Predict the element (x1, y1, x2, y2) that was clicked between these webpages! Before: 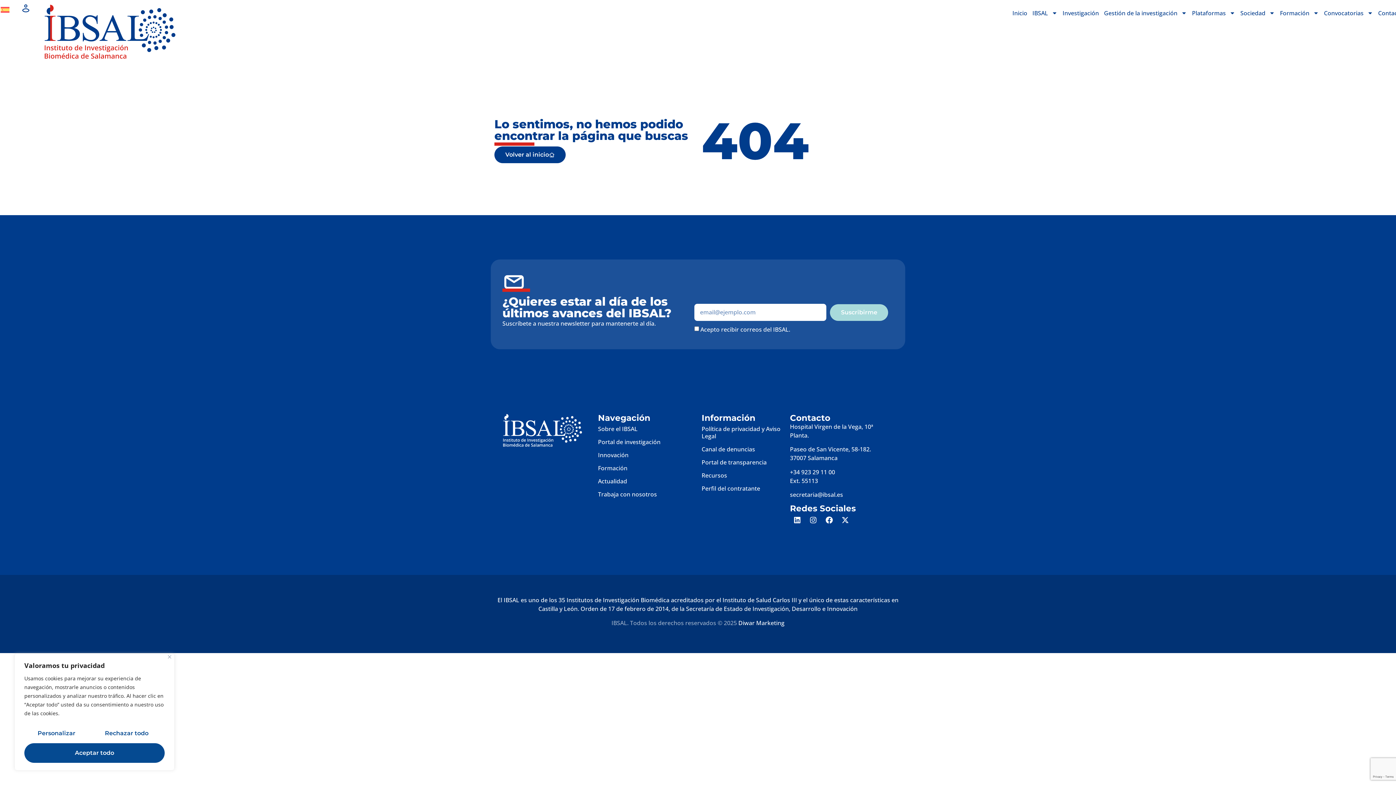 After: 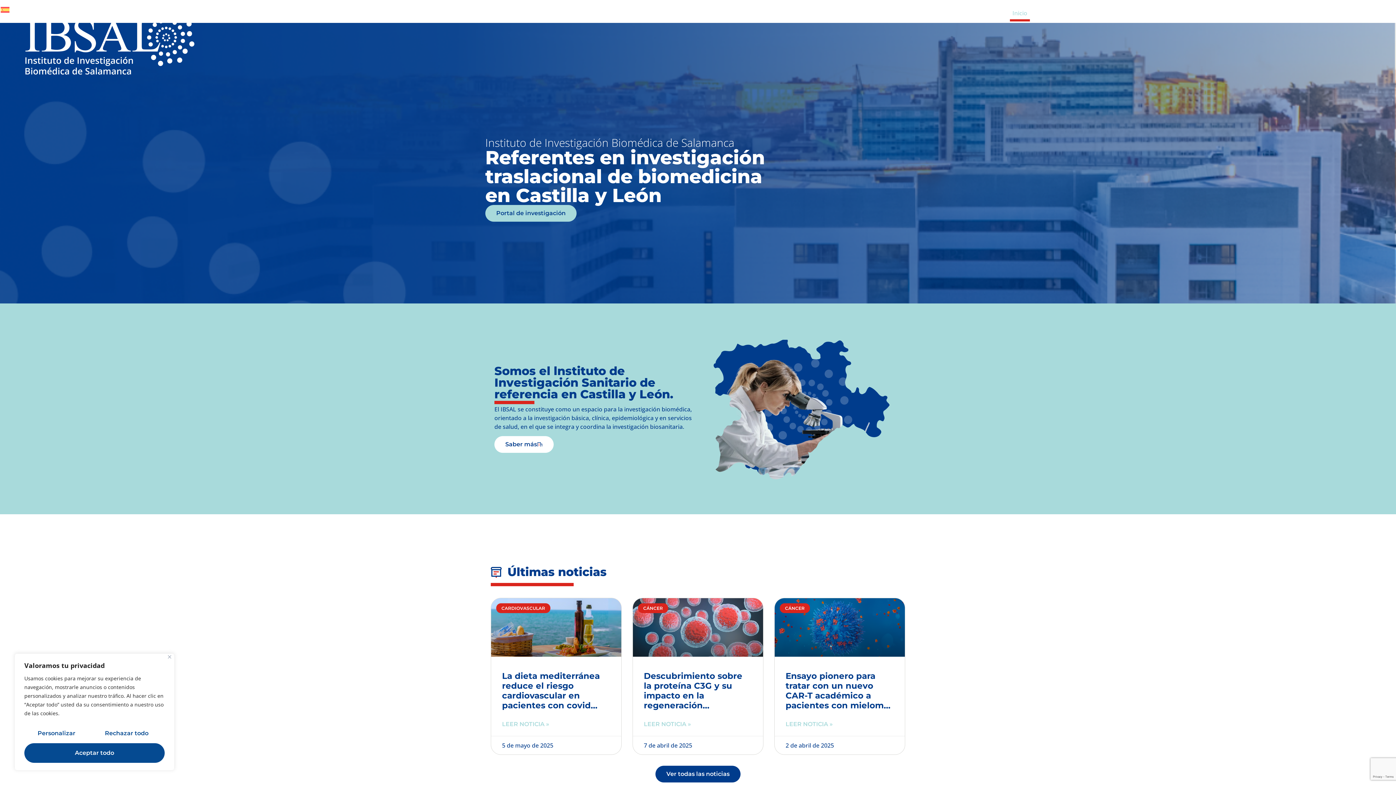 Action: bbox: (44, 4, 175, 58)